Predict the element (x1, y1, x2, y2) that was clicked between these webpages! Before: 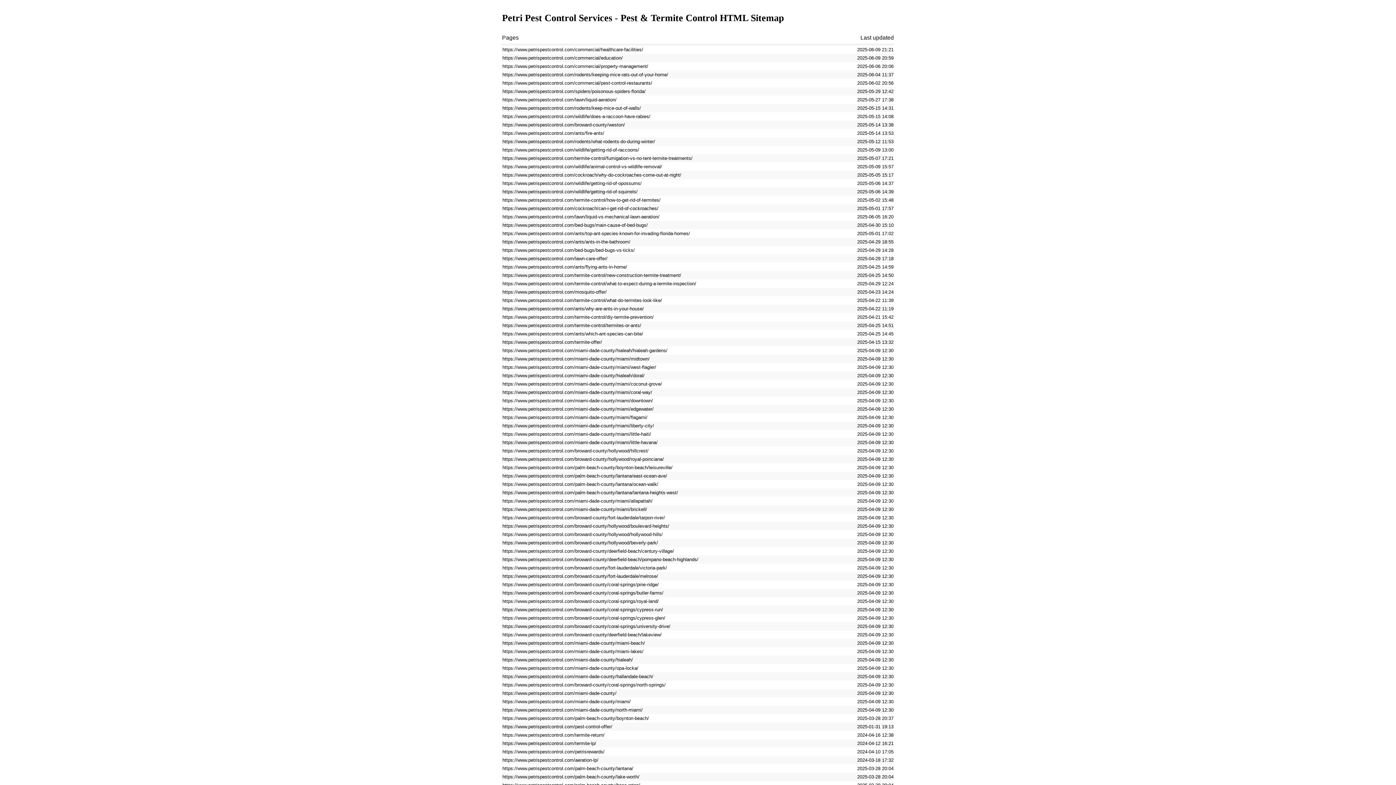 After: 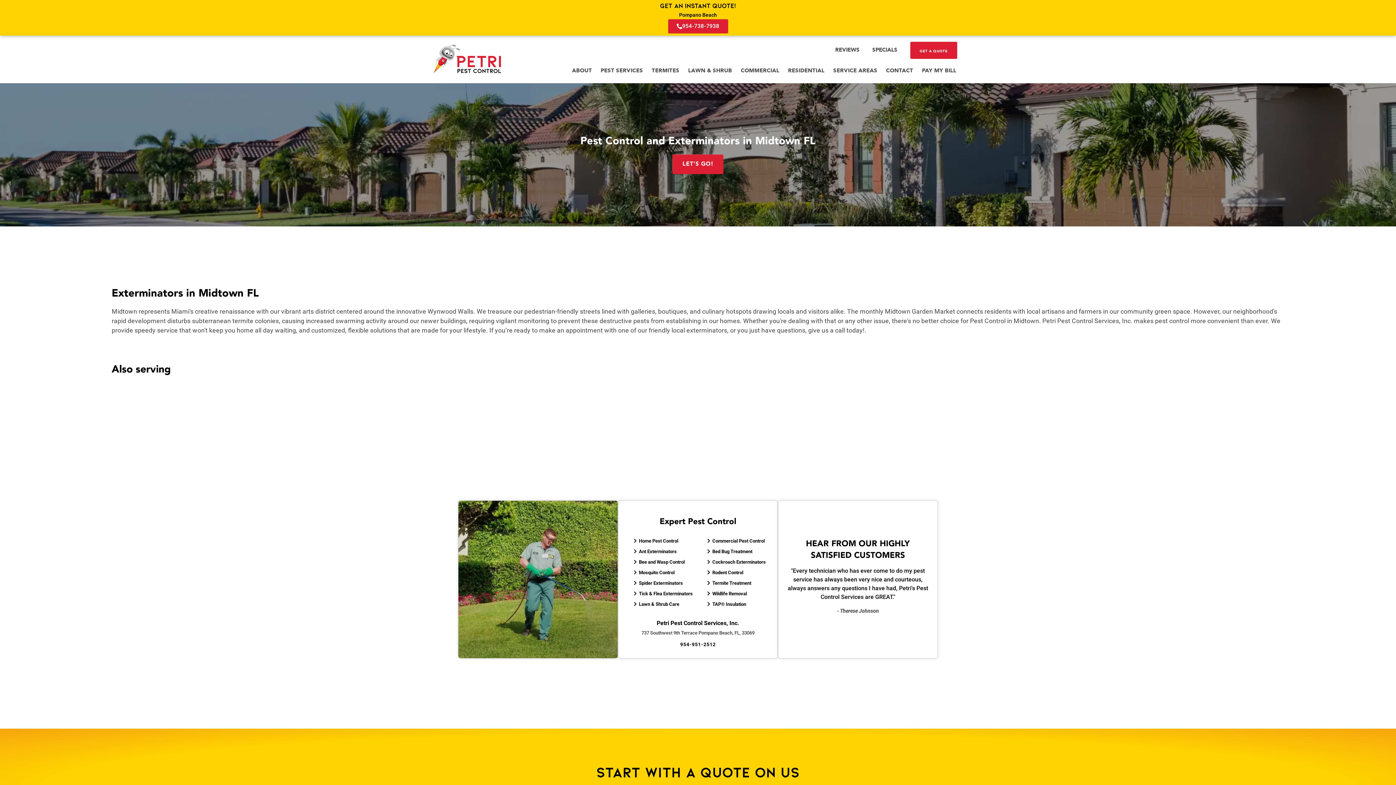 Action: bbox: (501, 354, 894, 363) label: https://www.petrispestcontrol.com/miami-dade-county/miami/midtown/
2025-04-09 12:30